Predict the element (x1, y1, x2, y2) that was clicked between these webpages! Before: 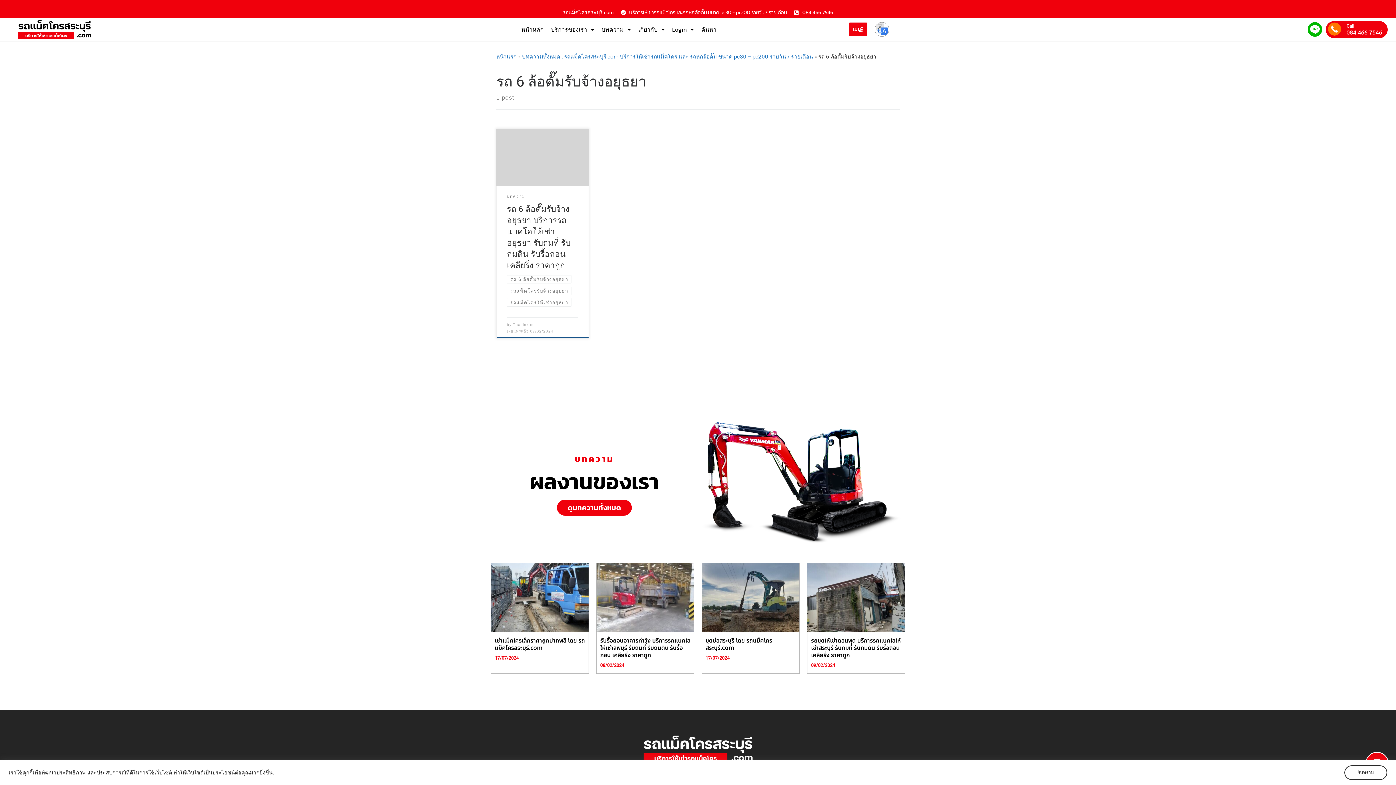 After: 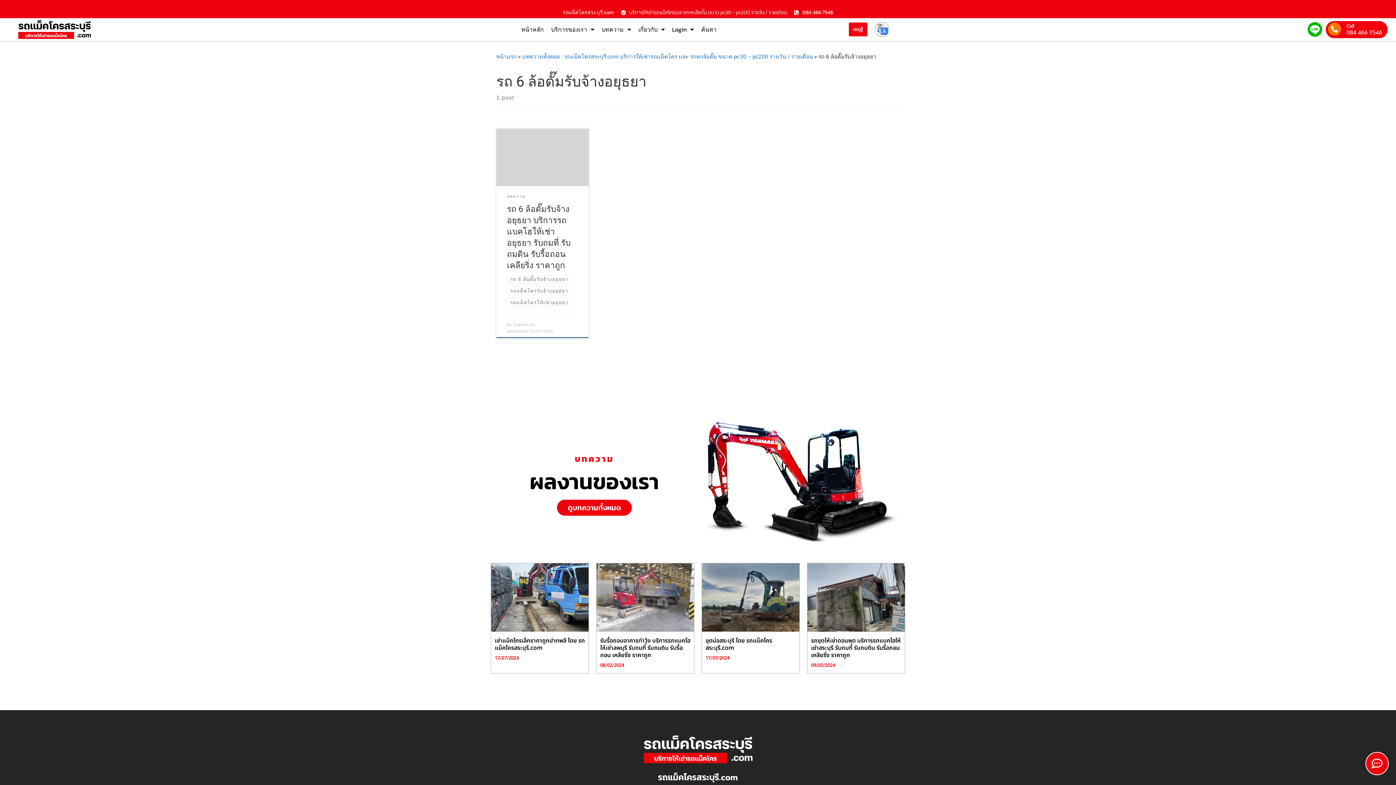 Action: label: 084 466 7546 bbox: (1346, 29, 1382, 35)